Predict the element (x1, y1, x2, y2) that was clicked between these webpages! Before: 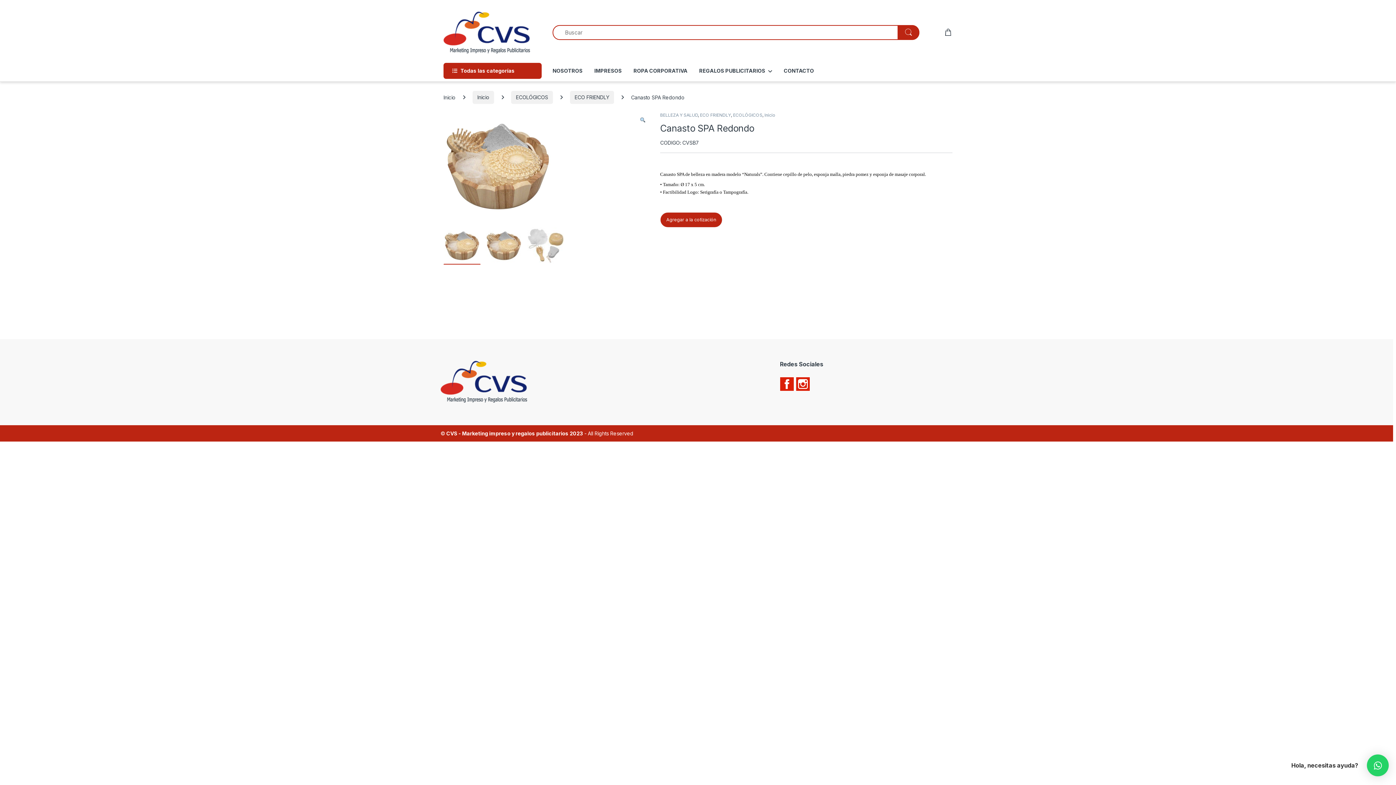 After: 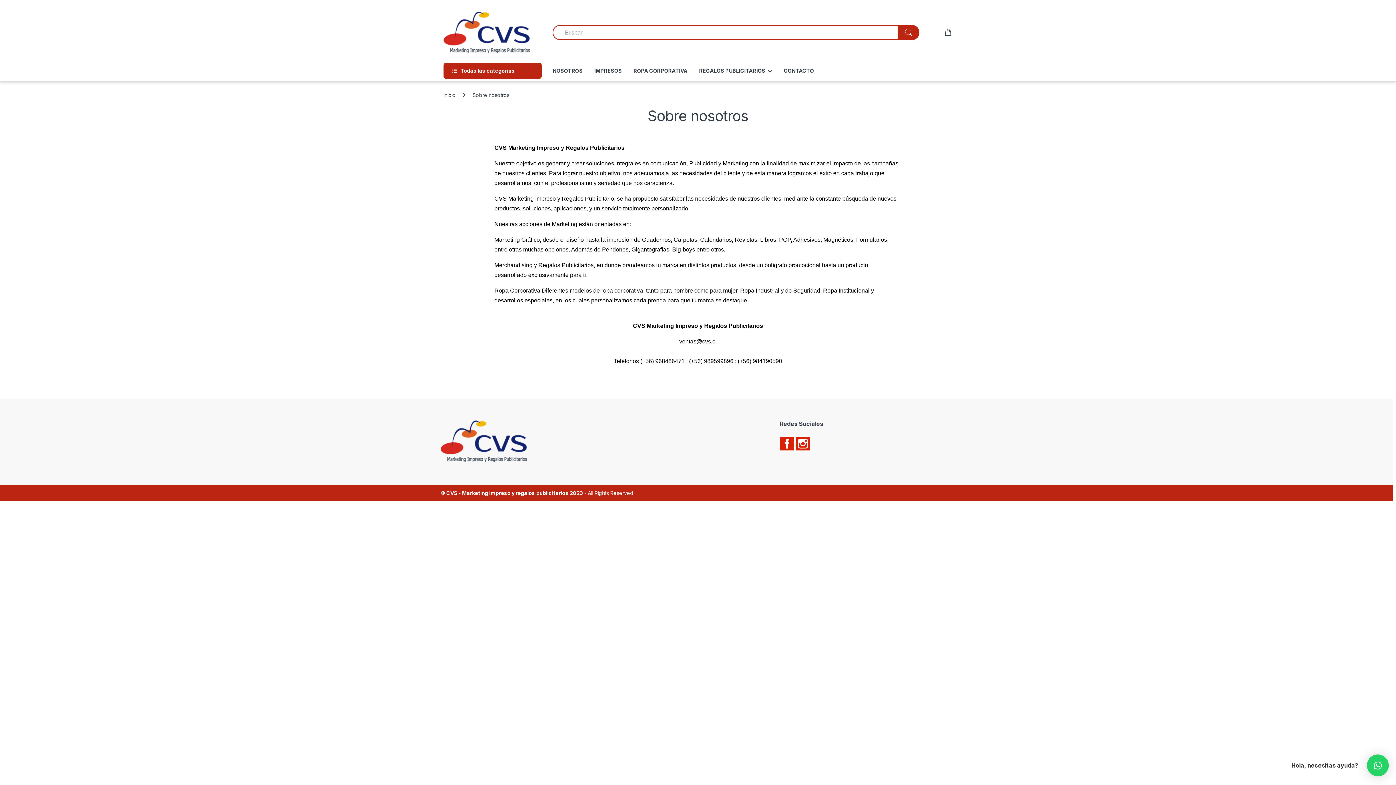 Action: label: NOSOTROS bbox: (552, 62, 582, 78)